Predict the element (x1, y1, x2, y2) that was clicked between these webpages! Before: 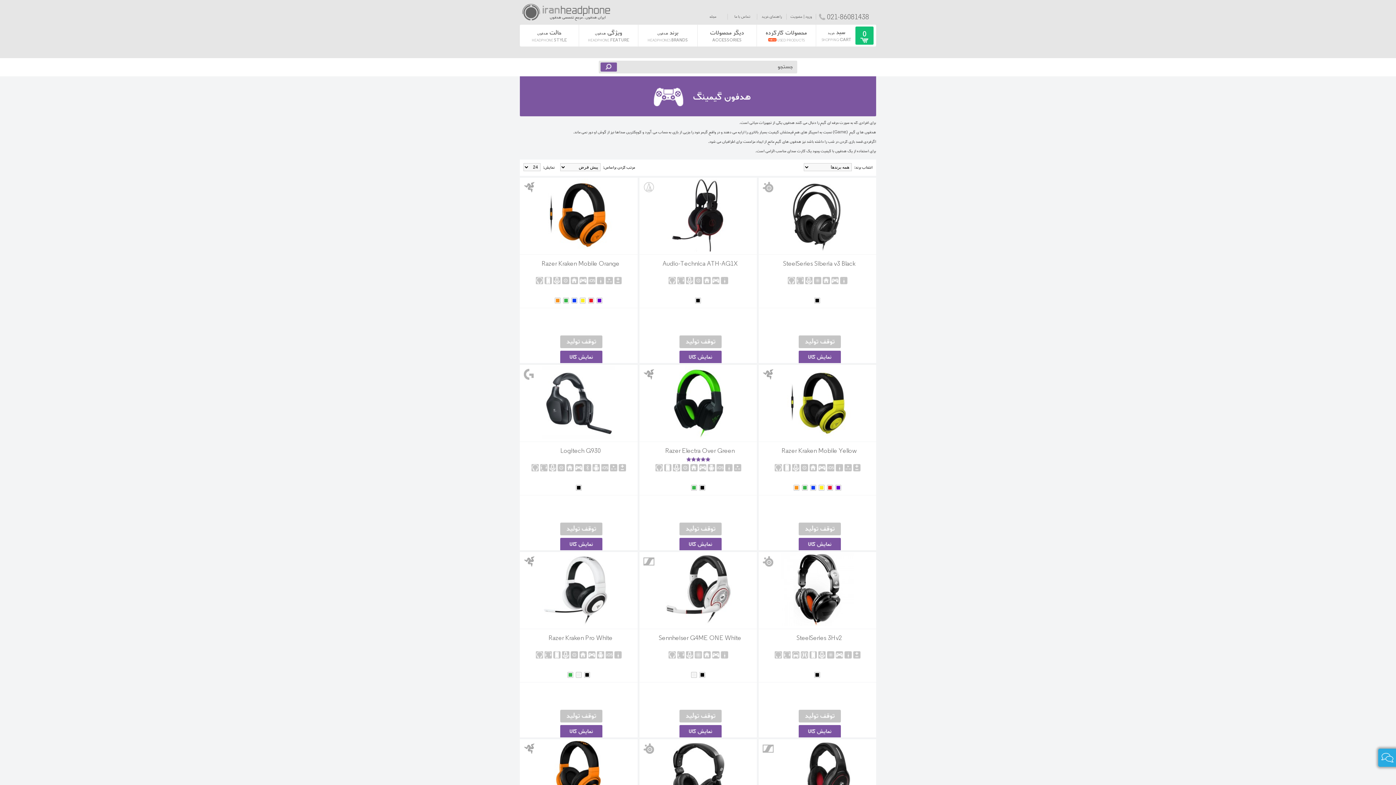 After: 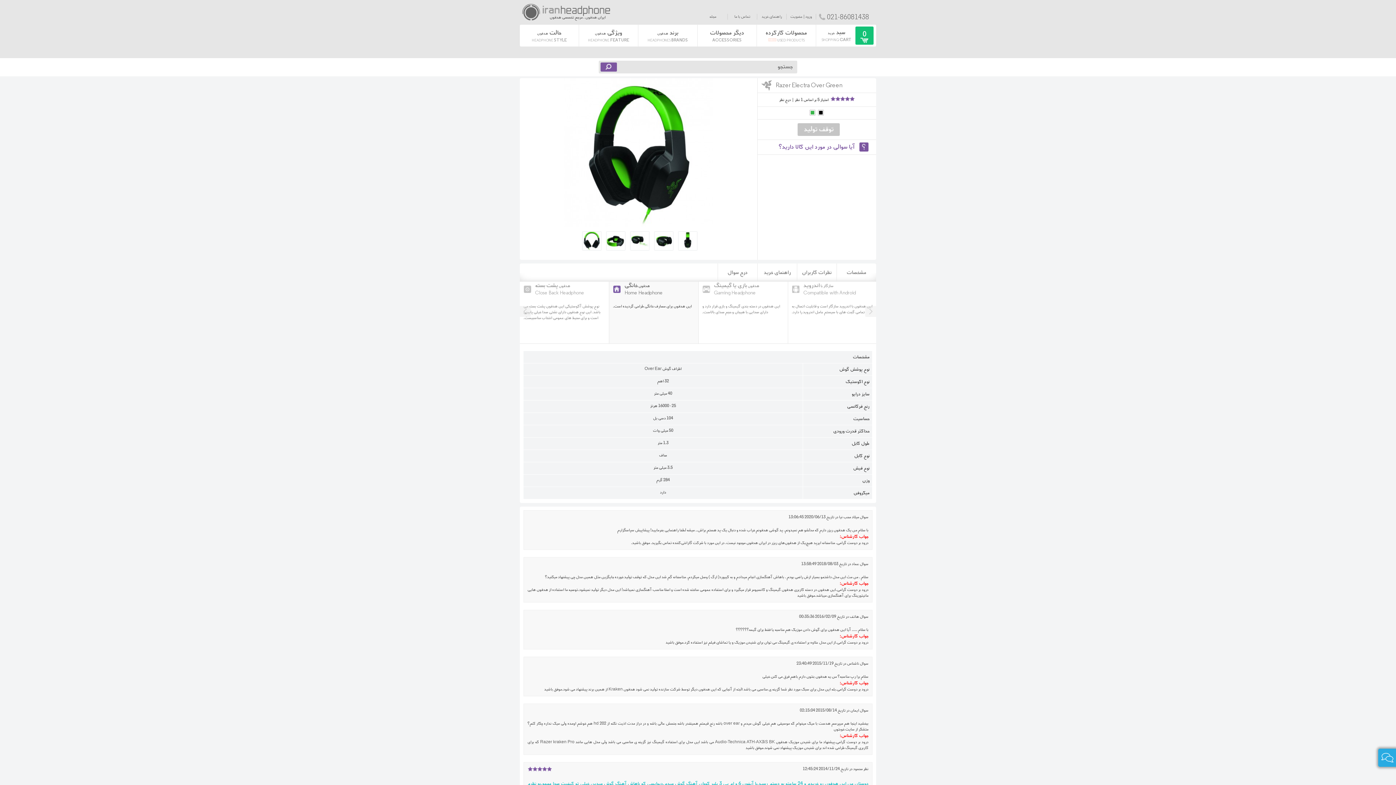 Action: bbox: (660, 436, 735, 441)